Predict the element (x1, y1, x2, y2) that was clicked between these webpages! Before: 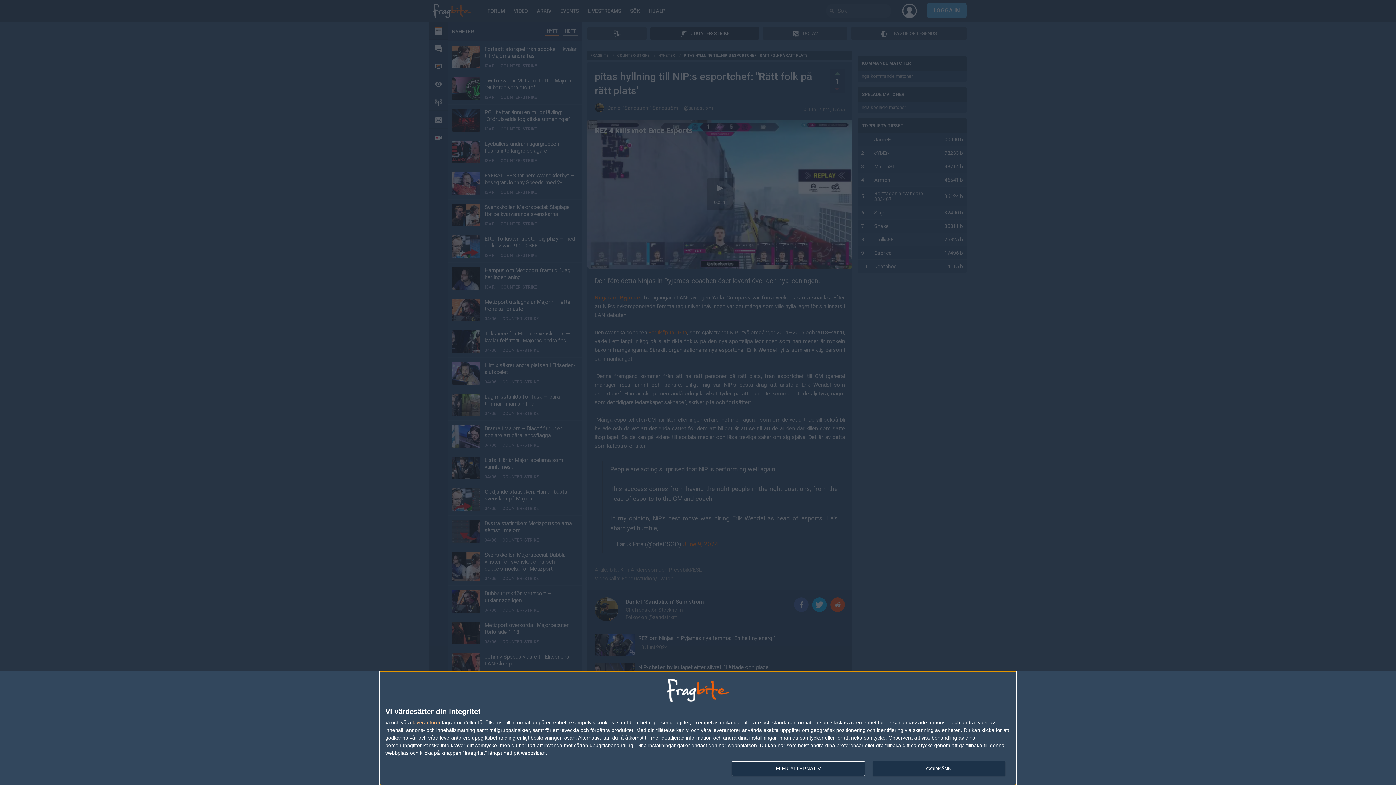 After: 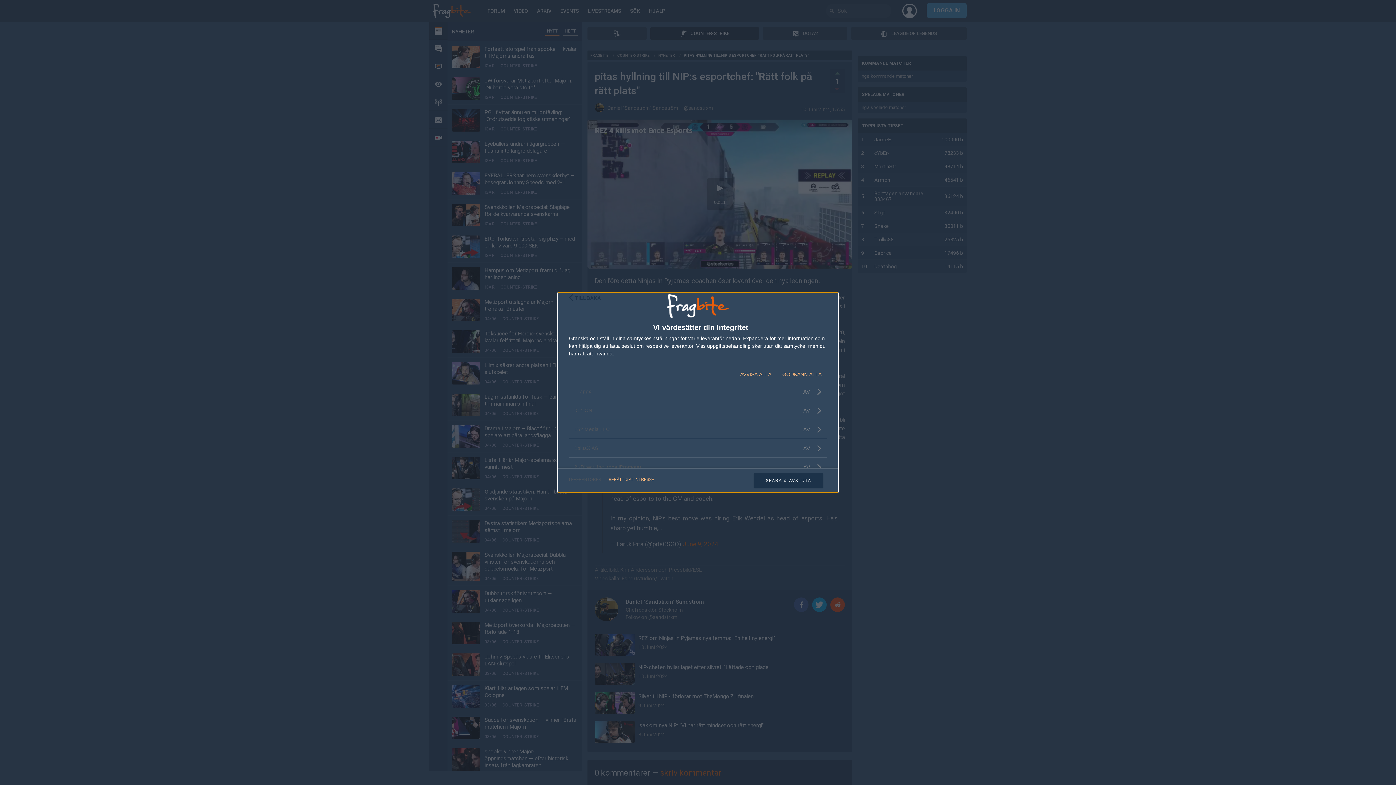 Action: bbox: (412, 720, 440, 725) label: leverantorer